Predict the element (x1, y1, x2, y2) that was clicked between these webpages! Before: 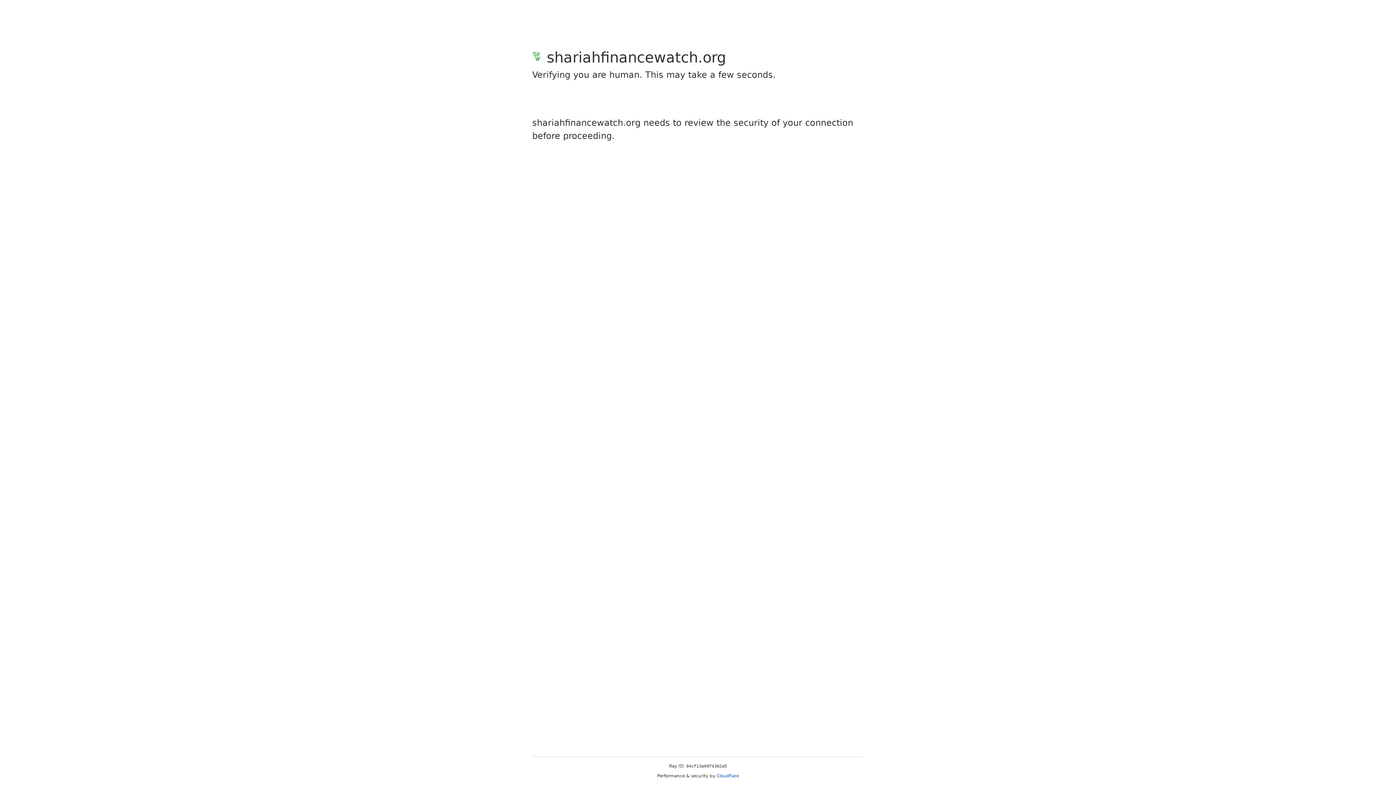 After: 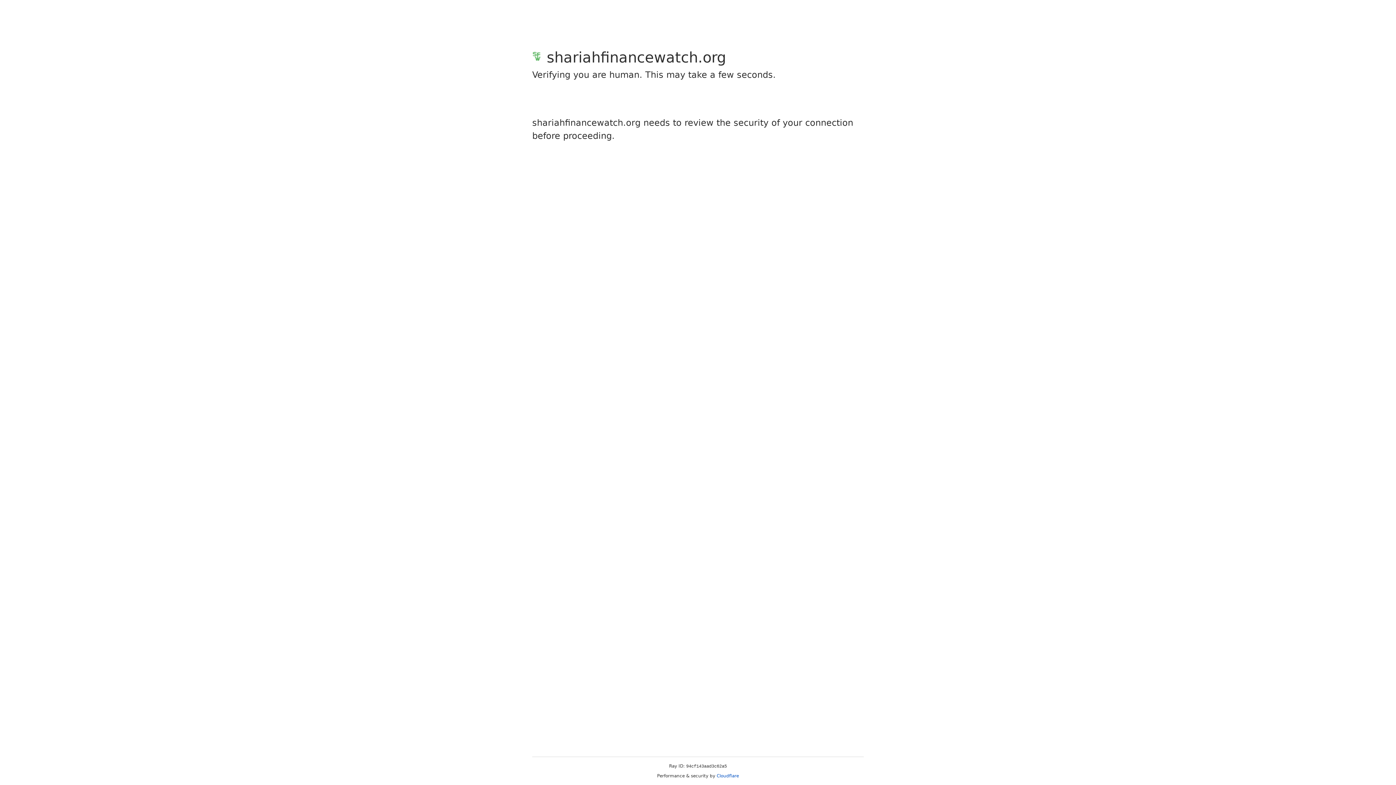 Action: label: Cloudflare bbox: (716, 773, 739, 778)